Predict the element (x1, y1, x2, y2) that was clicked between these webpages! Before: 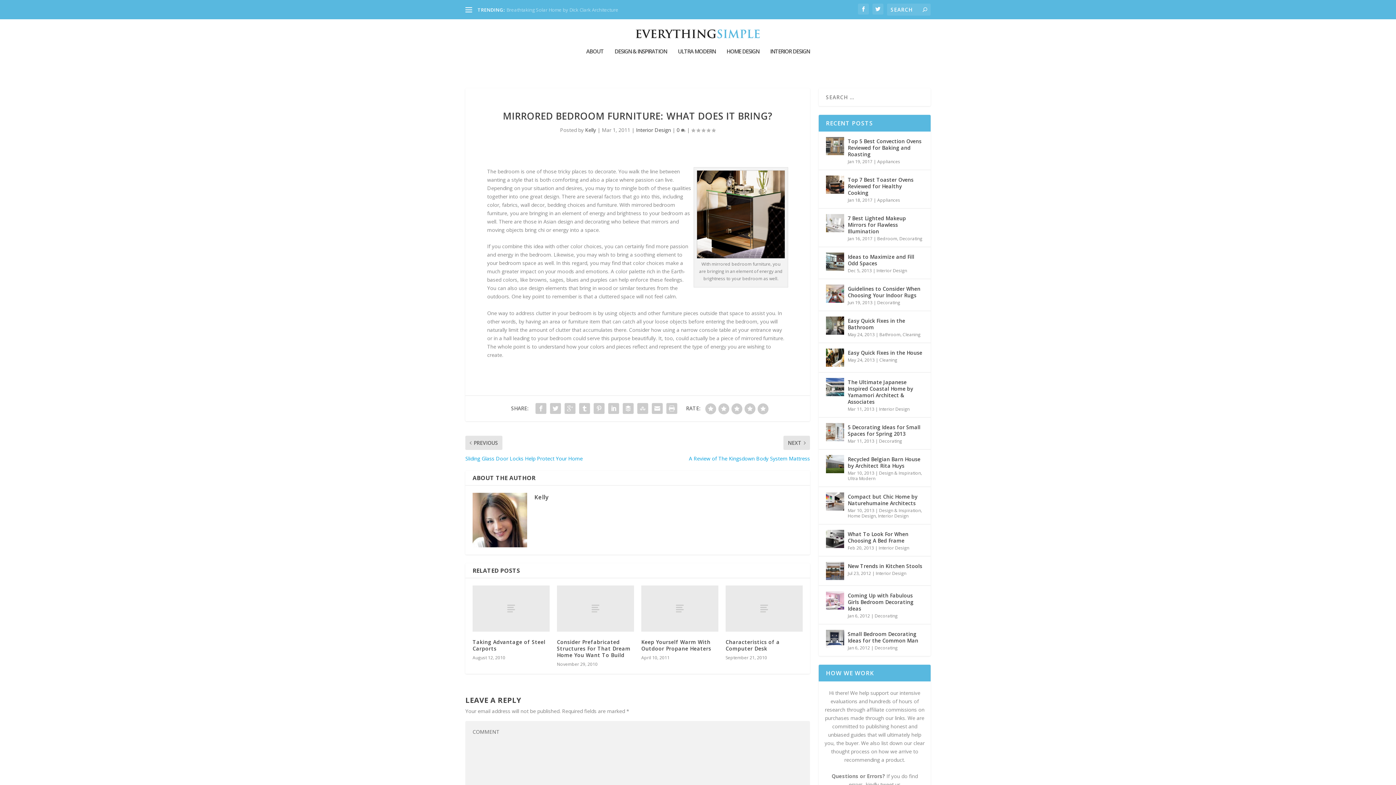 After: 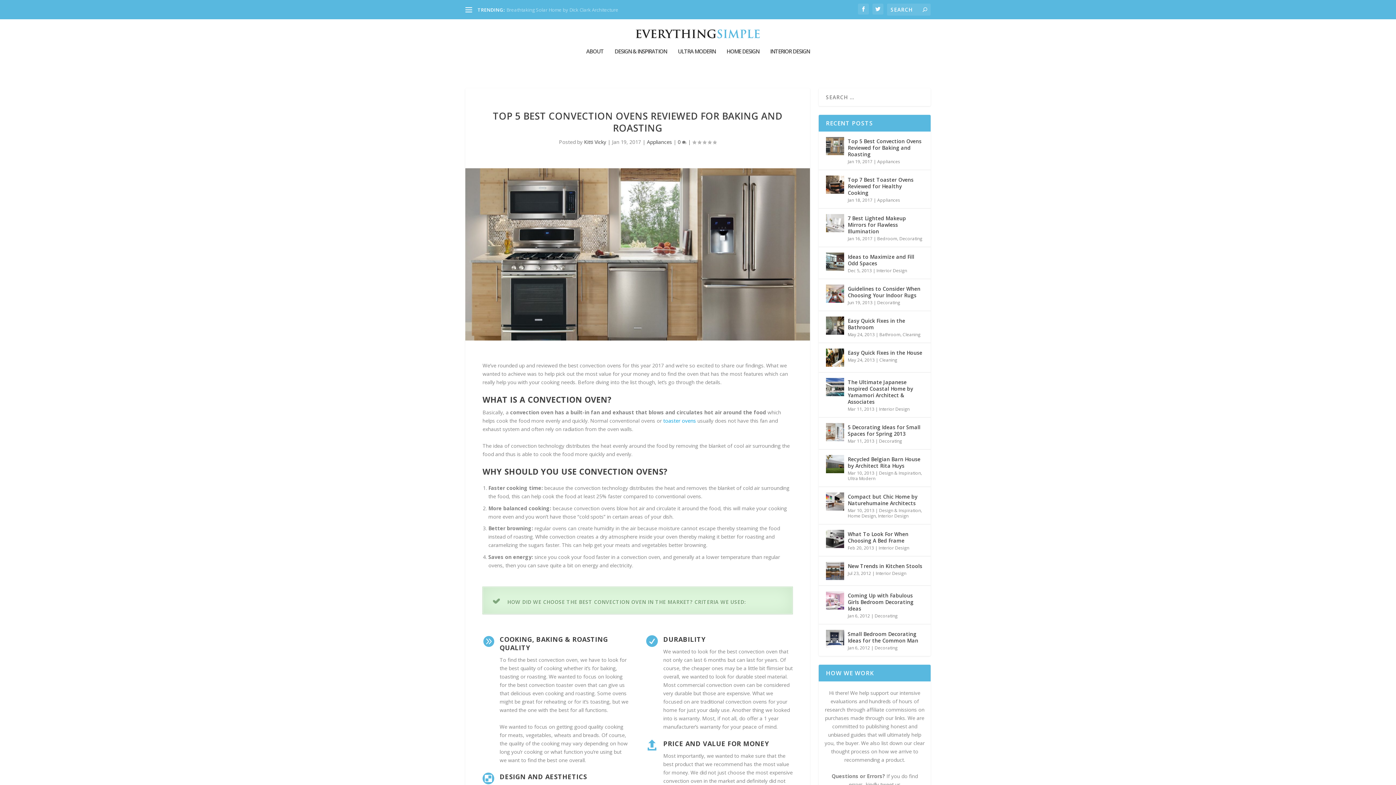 Action: bbox: (826, 137, 844, 155)